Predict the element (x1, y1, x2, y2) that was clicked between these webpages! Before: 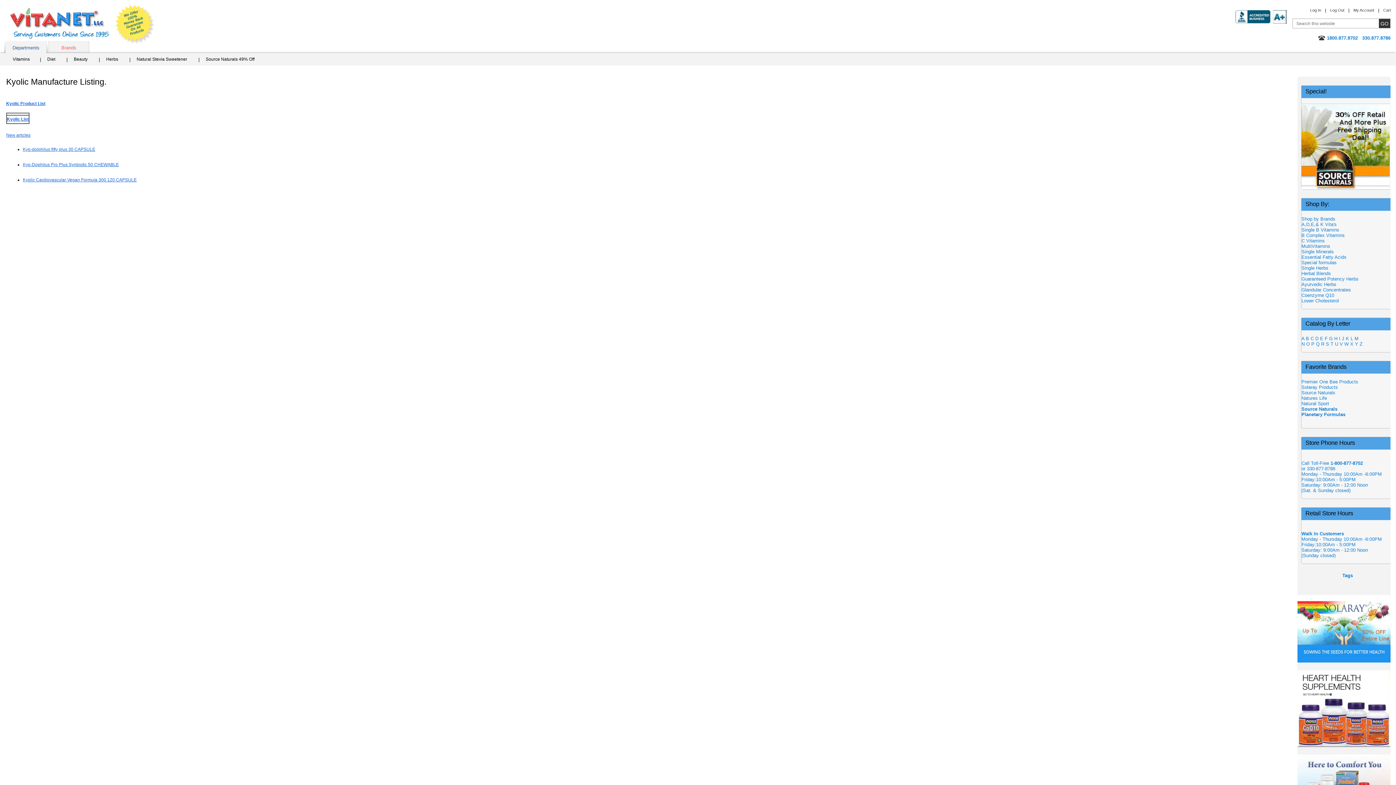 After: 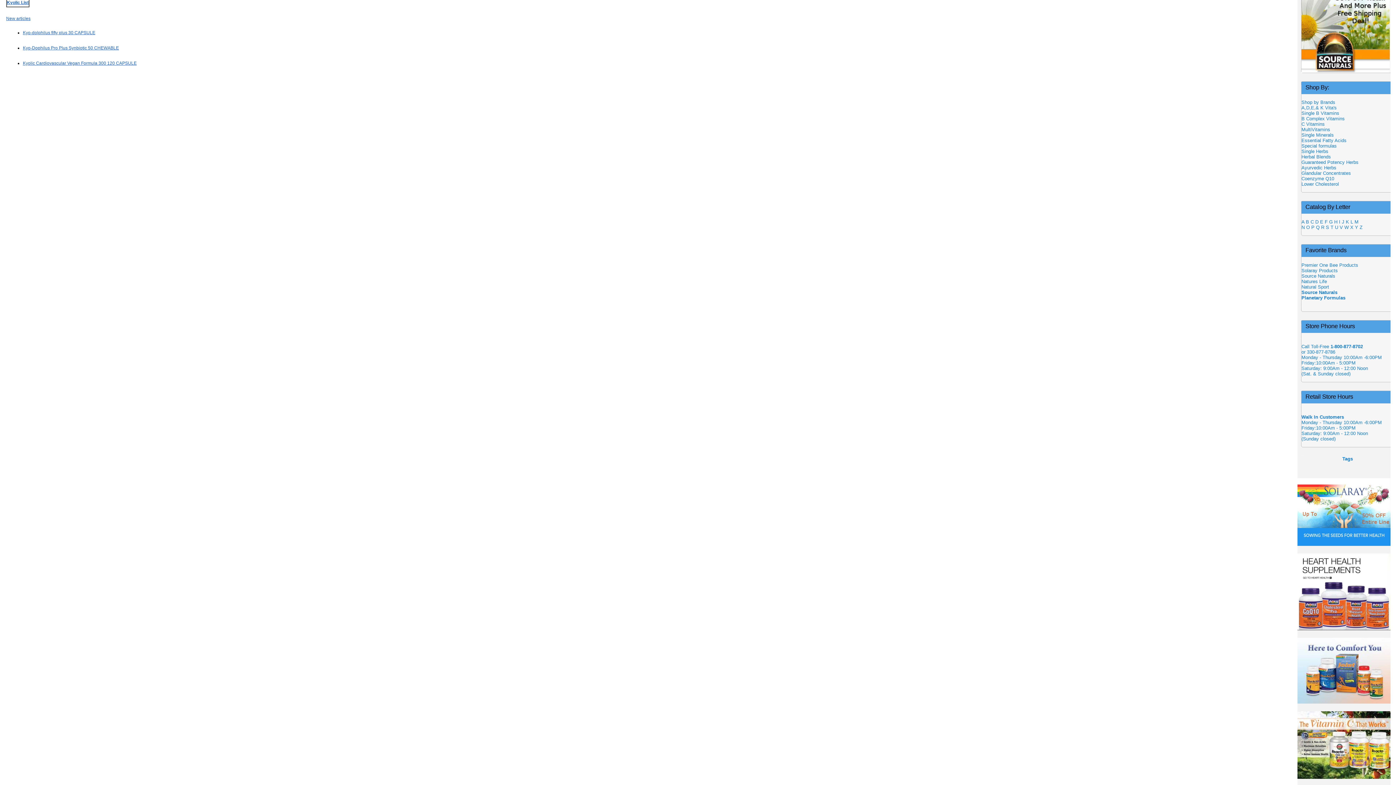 Action: bbox: (6, 99, 157, 107) label: 

Kyolic Product List